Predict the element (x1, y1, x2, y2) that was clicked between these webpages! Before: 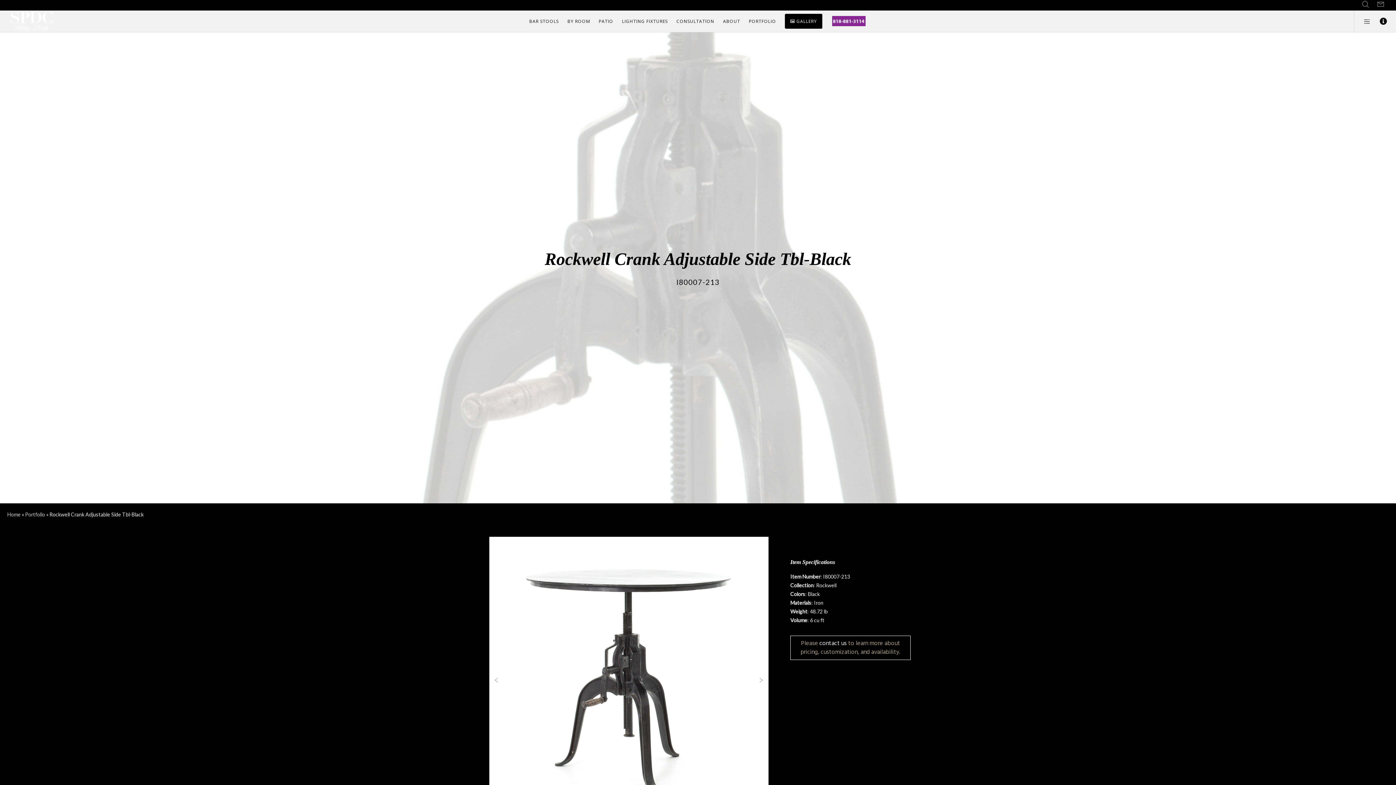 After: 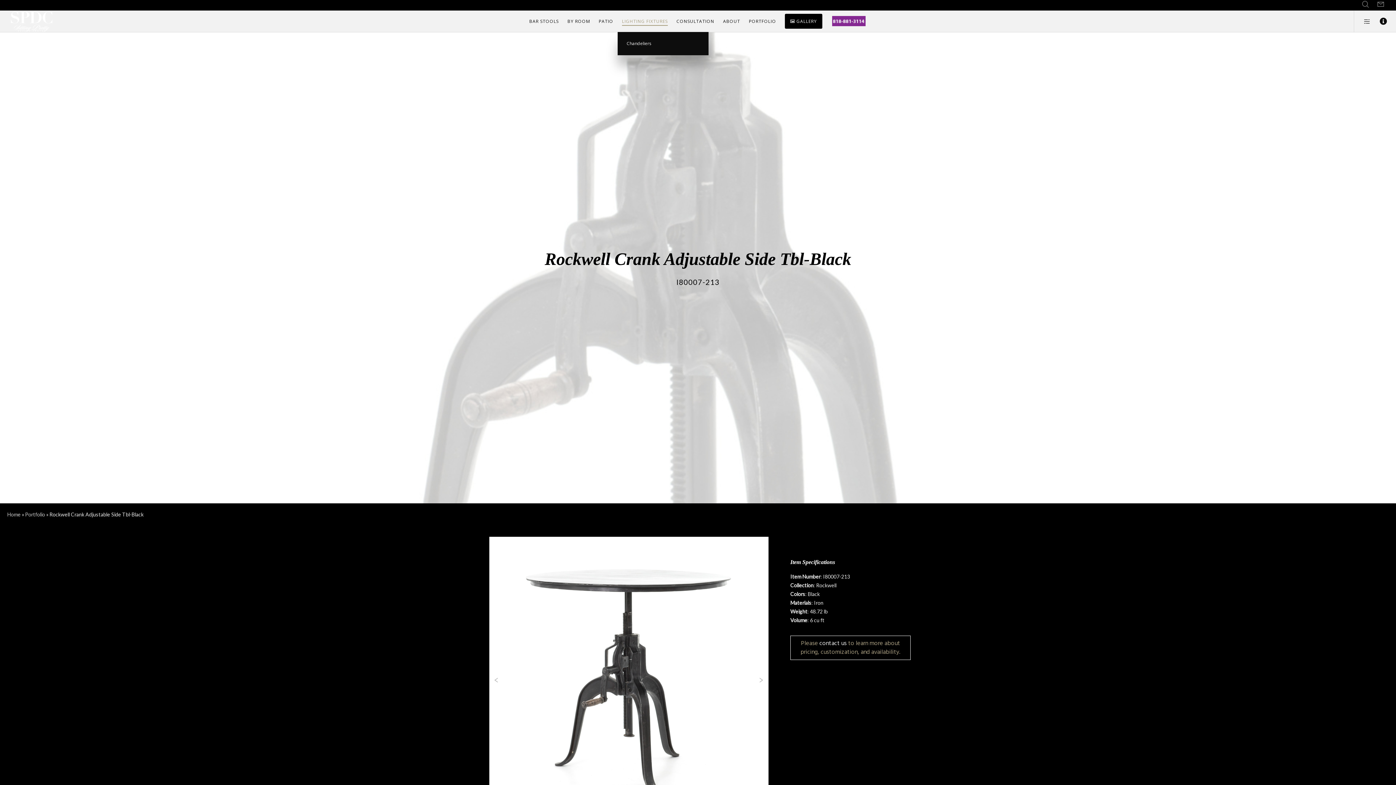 Action: label: LIGHTING FIXTURES bbox: (617, 10, 672, 32)